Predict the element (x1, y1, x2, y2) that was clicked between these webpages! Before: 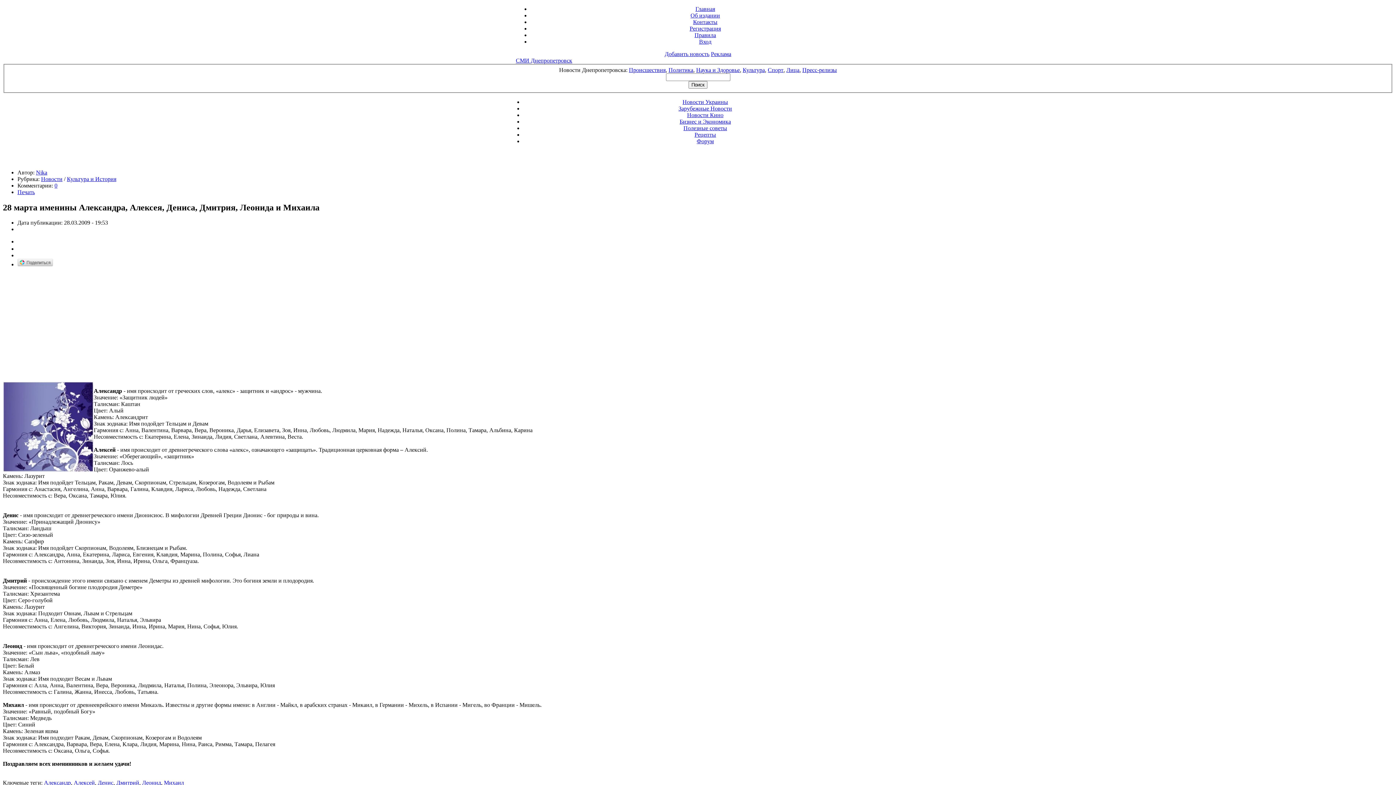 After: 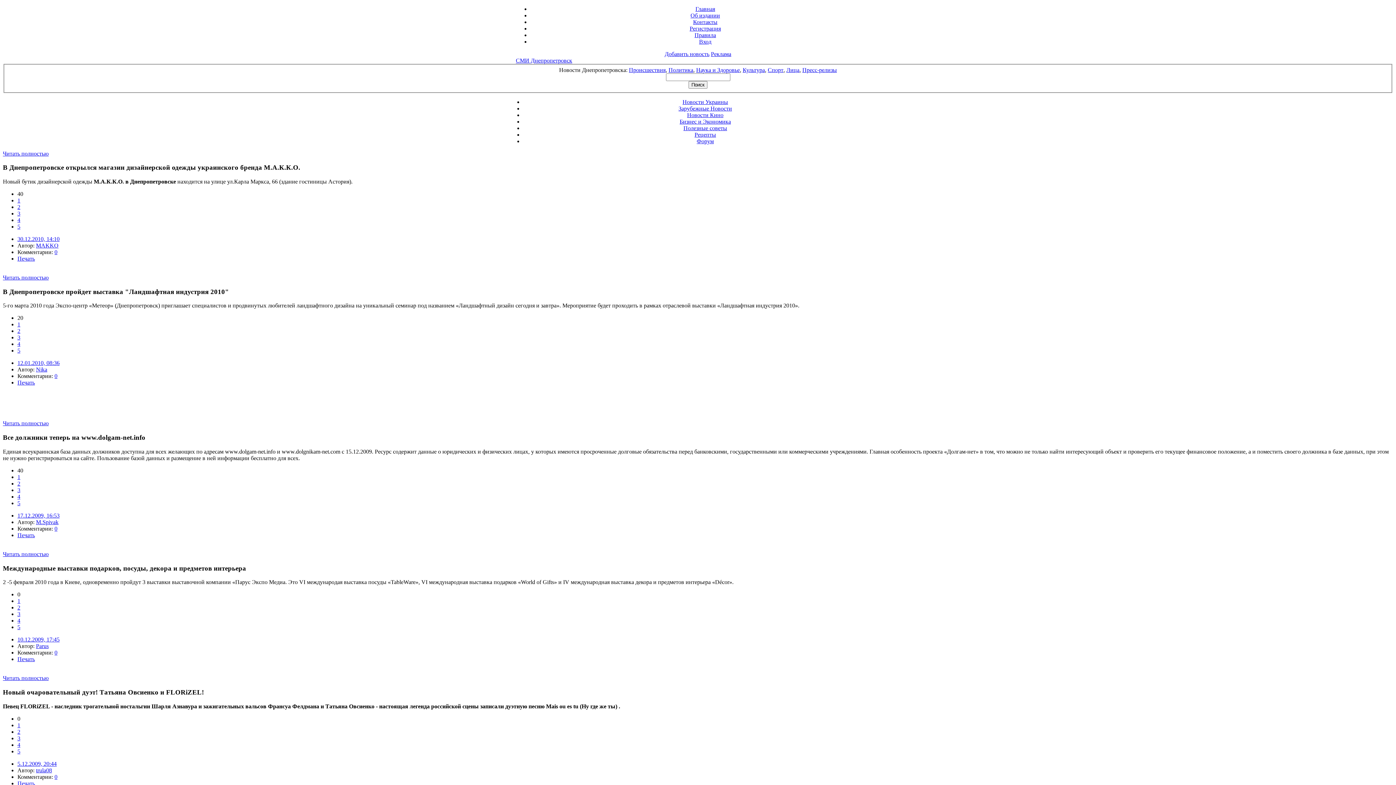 Action: label: Пресс-релизы bbox: (802, 66, 837, 72)